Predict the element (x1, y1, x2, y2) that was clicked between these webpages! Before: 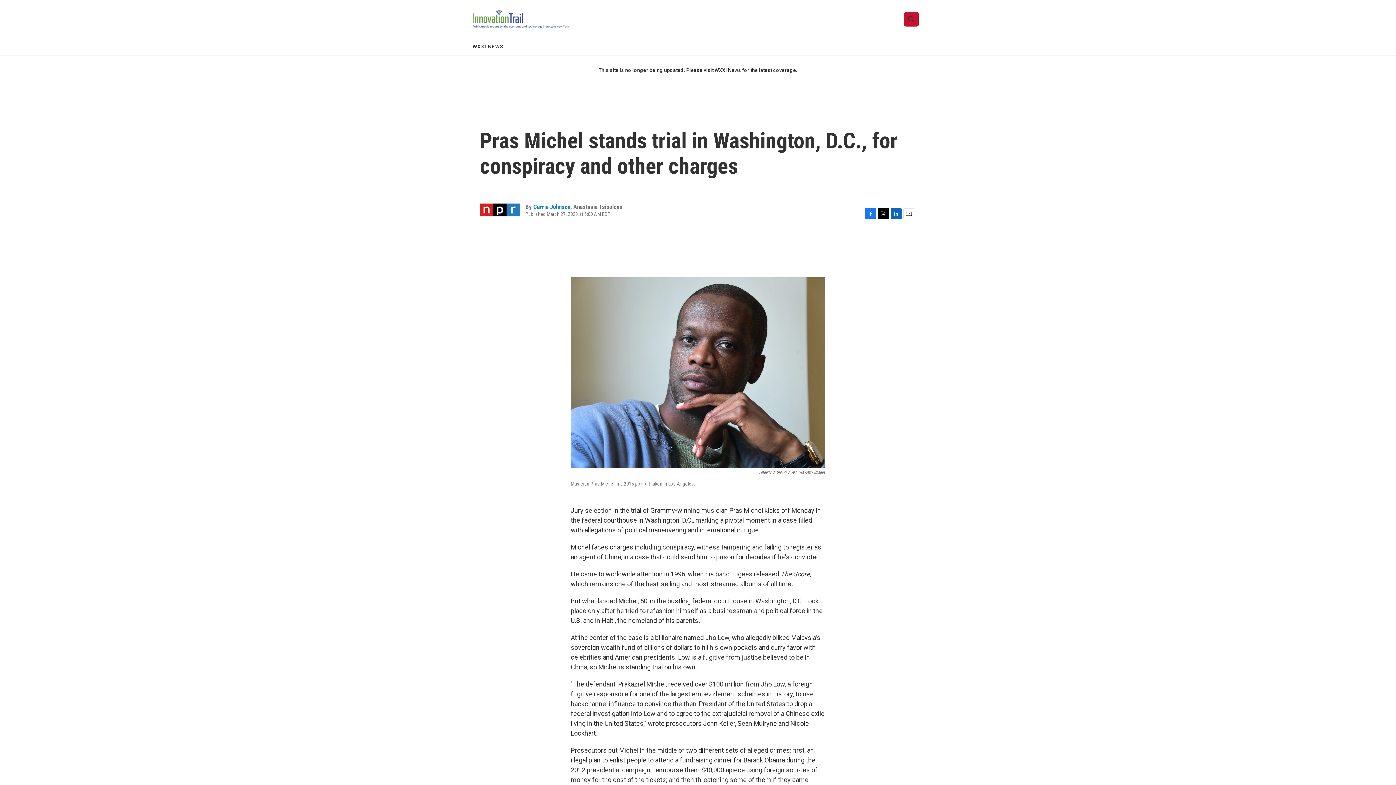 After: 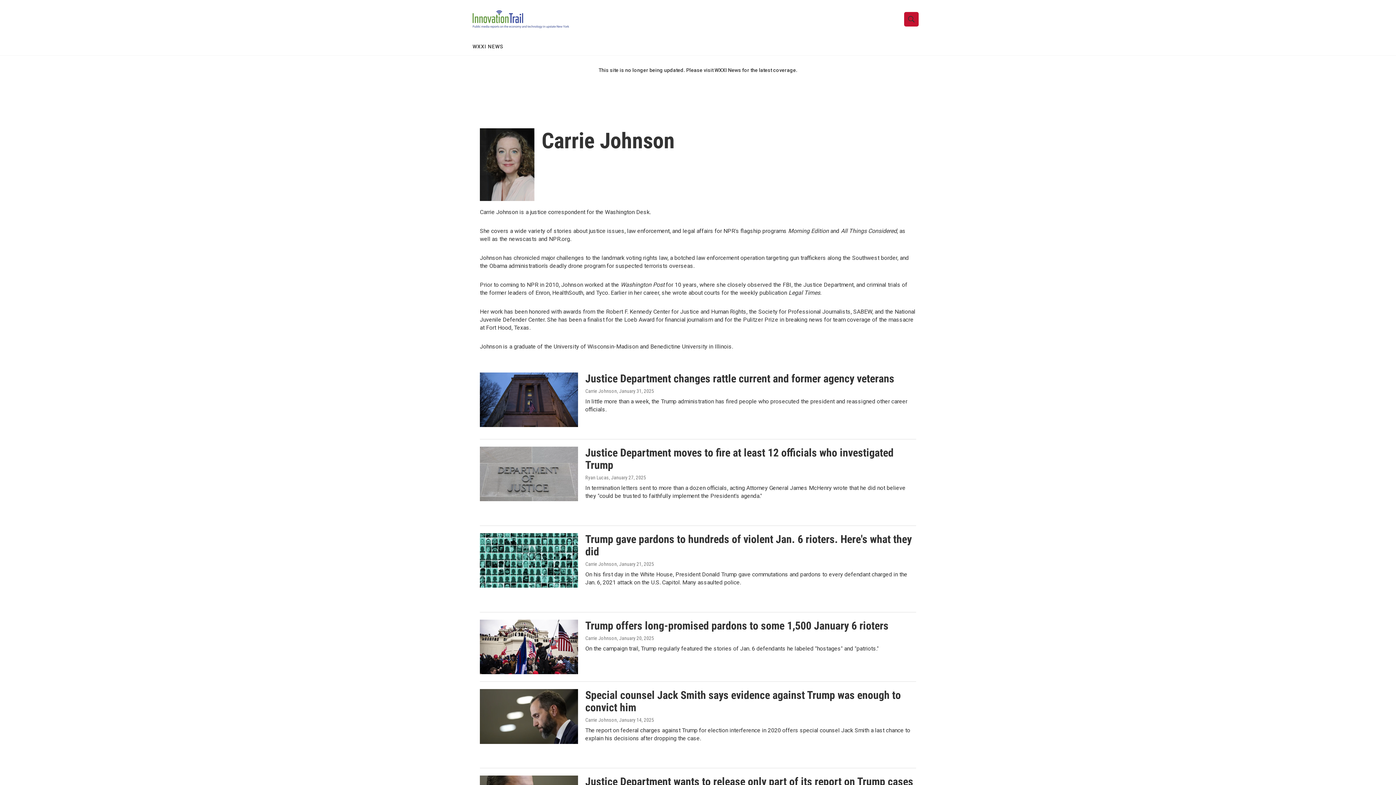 Action: bbox: (533, 203, 570, 210) label: Carrie Johnson